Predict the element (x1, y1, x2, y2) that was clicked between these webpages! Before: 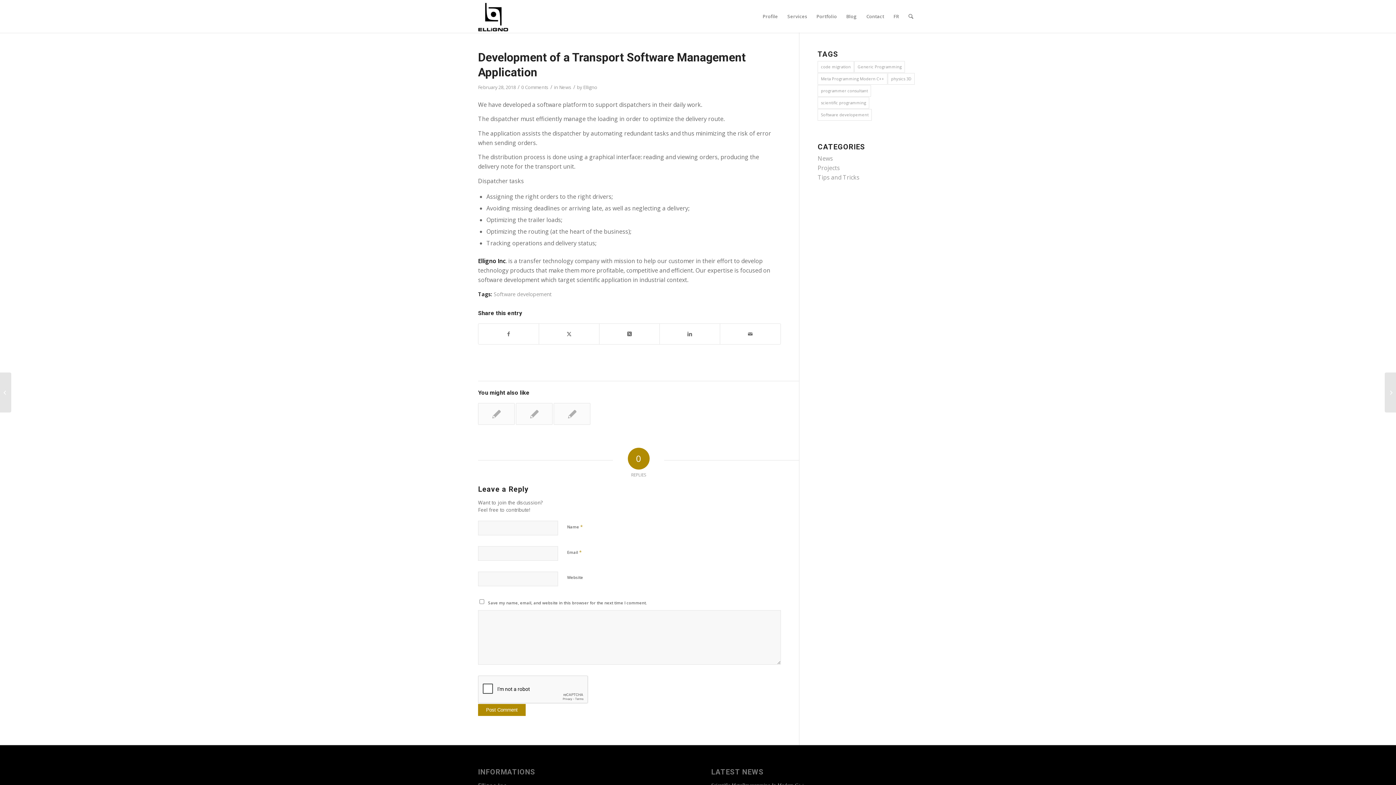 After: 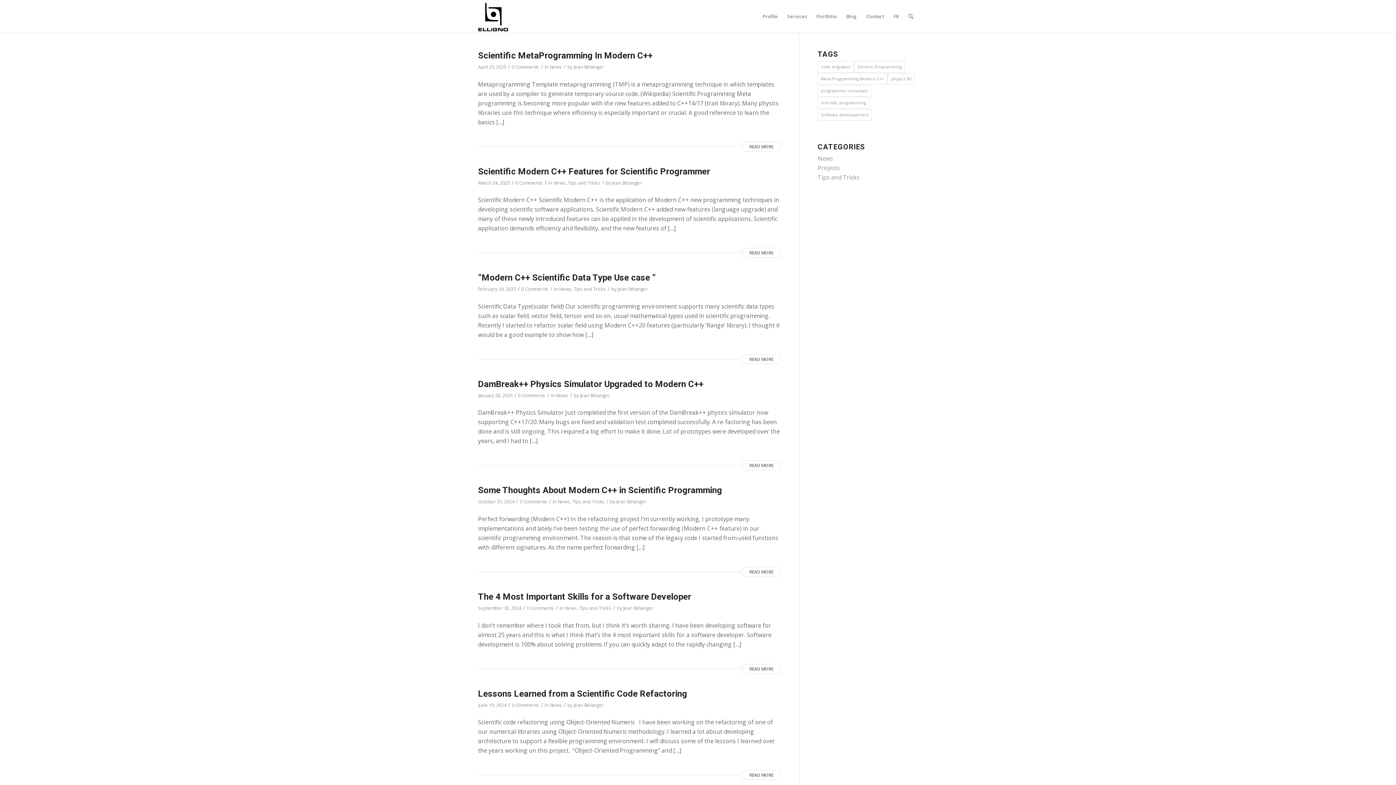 Action: label: News bbox: (559, 84, 571, 90)